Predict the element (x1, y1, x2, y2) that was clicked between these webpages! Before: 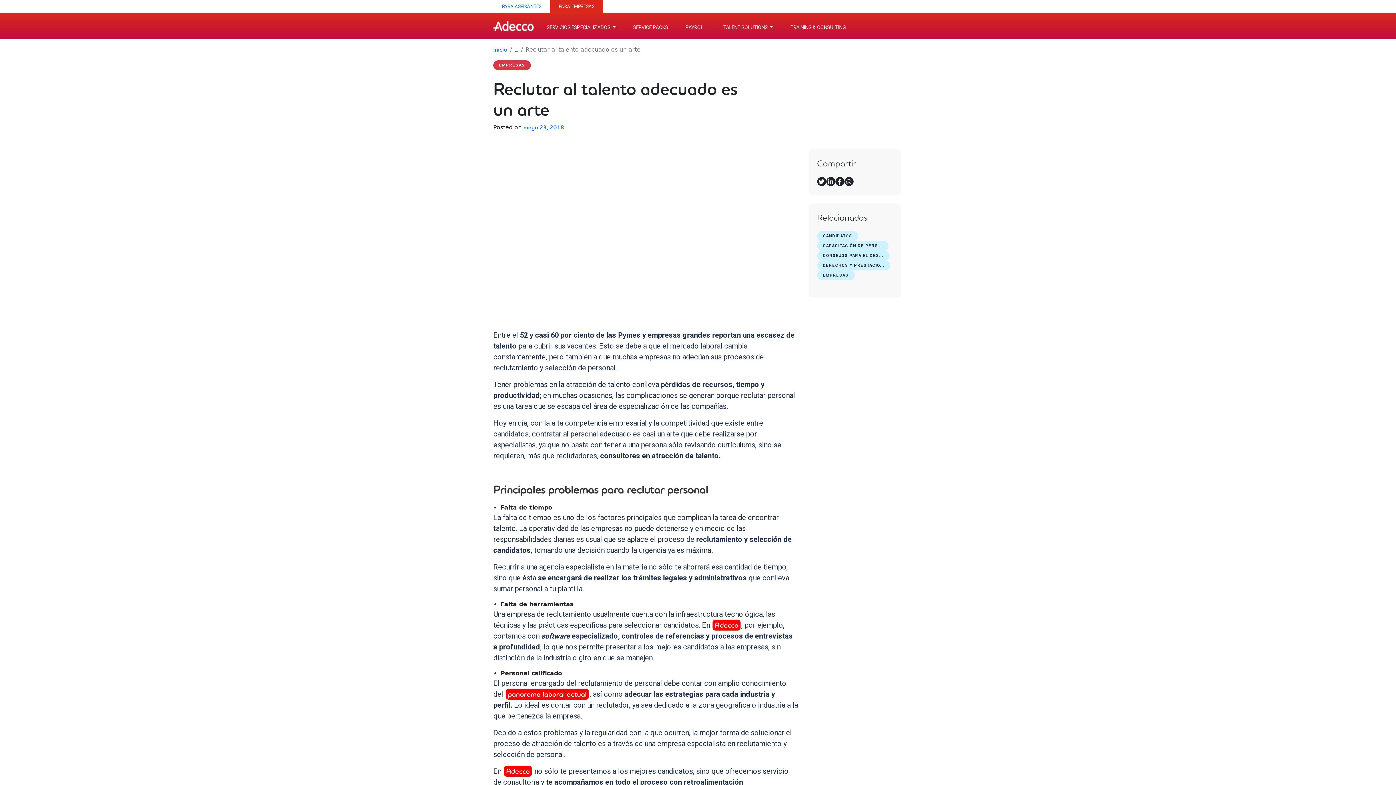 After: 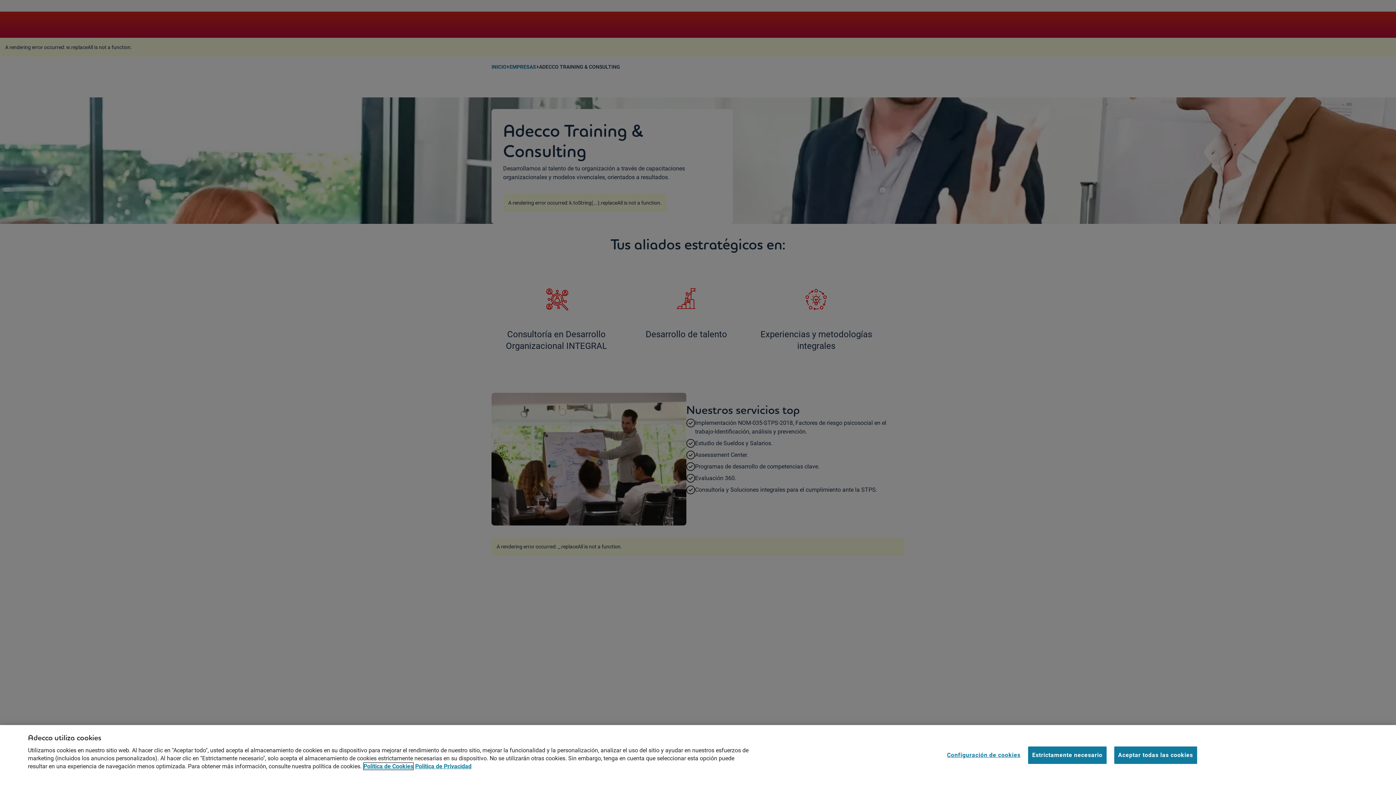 Action: bbox: (790, 24, 845, 30) label: TRAINING & CONSULTING